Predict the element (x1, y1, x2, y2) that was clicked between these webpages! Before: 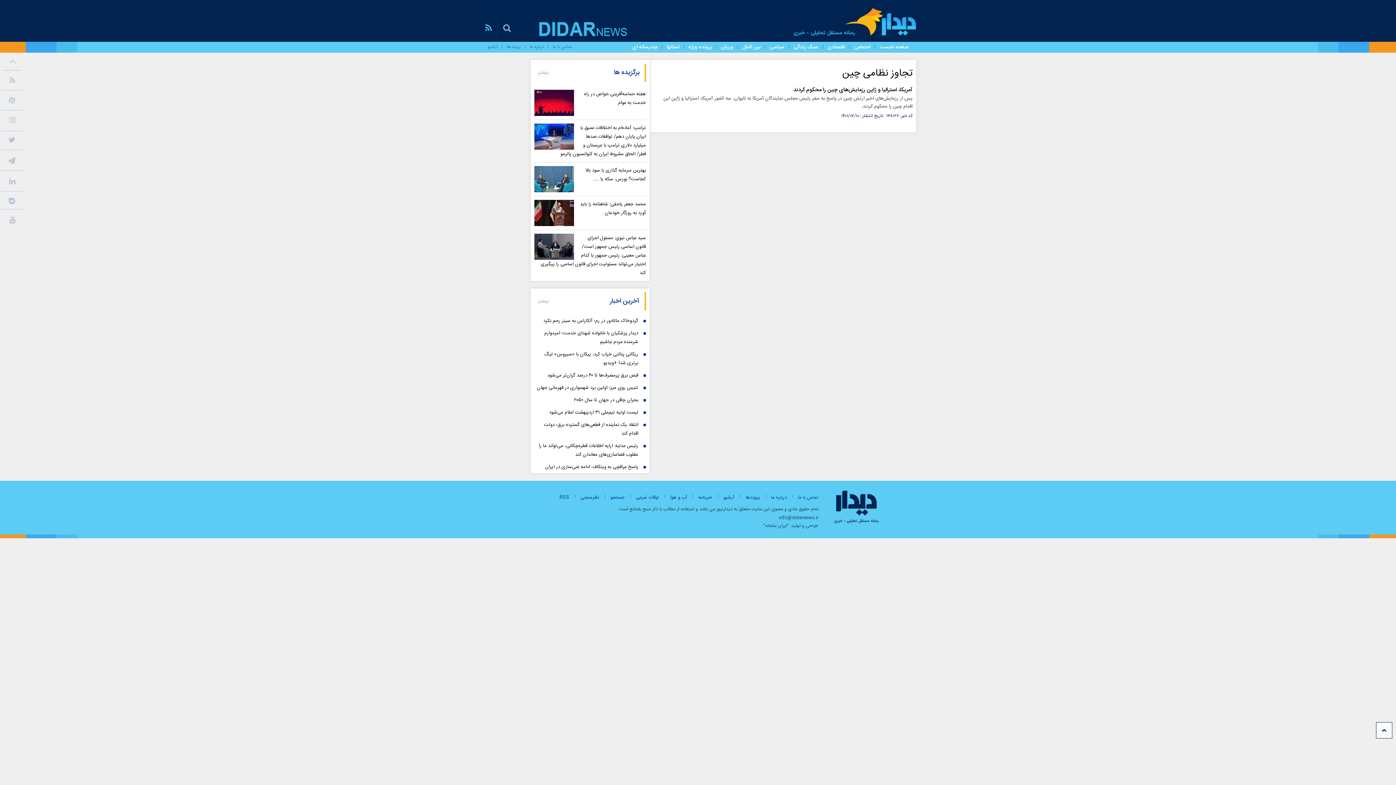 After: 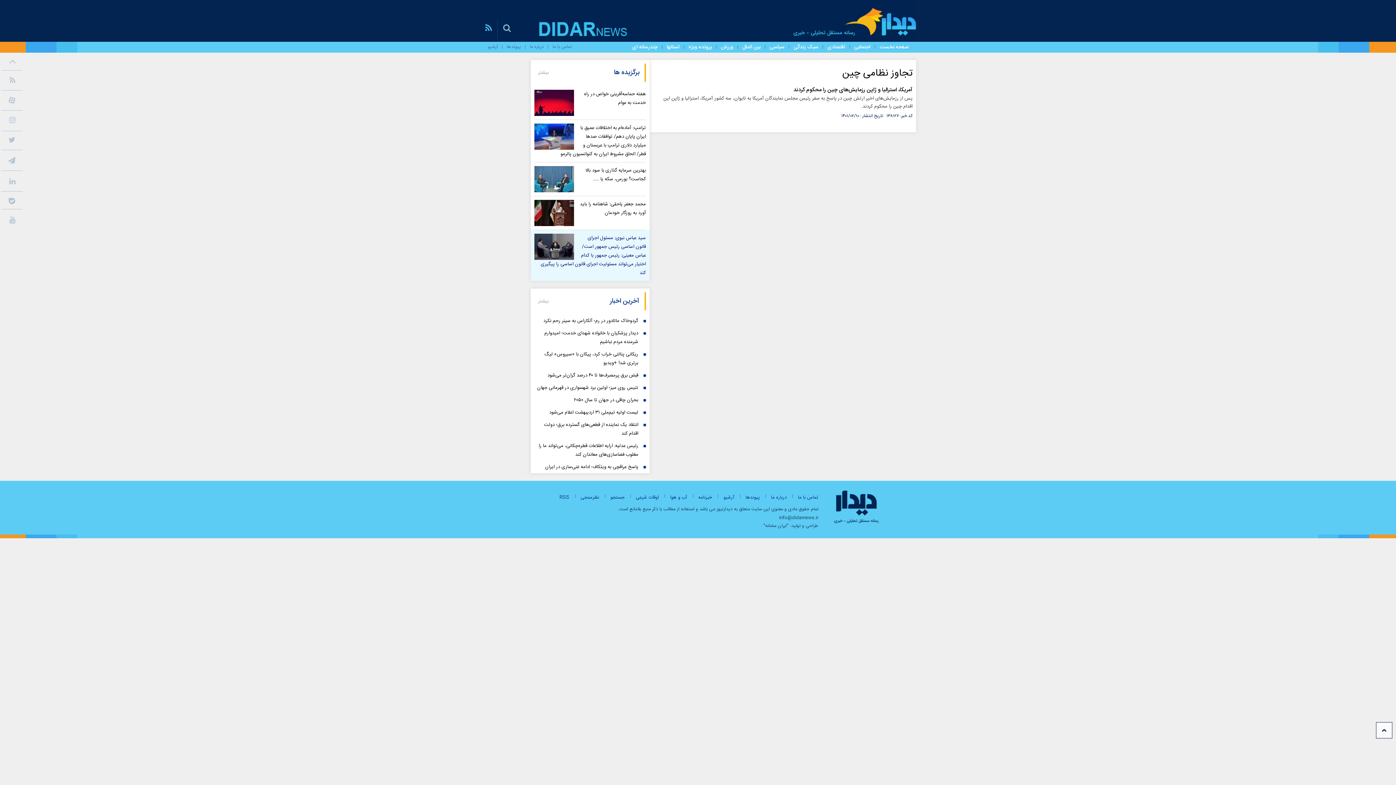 Action: label: سید عباس نبوی: مسئول اجرای قانون اساسی رئیس جمهور است/ عباس معینی: رئیس جمهور با کدام اختیار می‌تواند مسئولیت اجرای قانون اساسی را پیگیری کند bbox: (534, 233, 646, 277)